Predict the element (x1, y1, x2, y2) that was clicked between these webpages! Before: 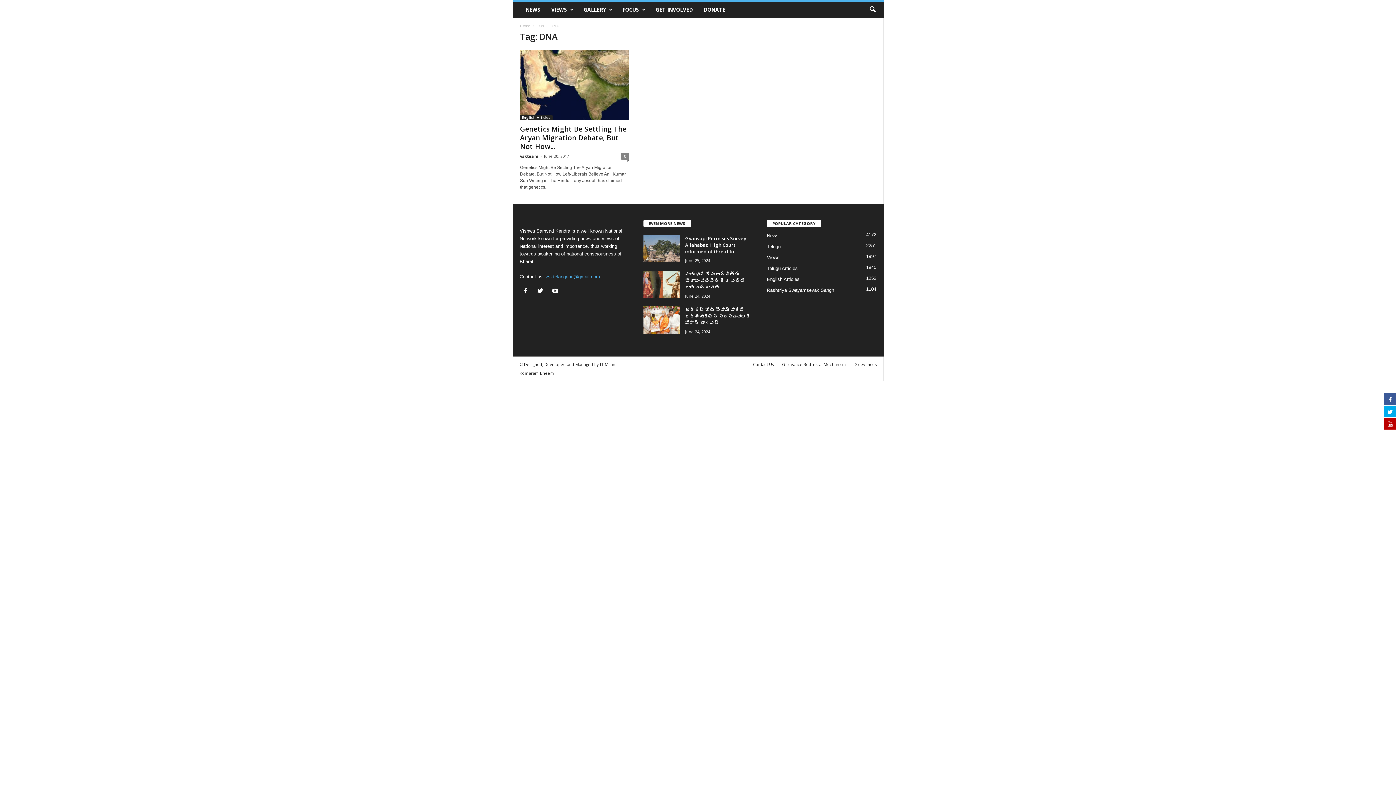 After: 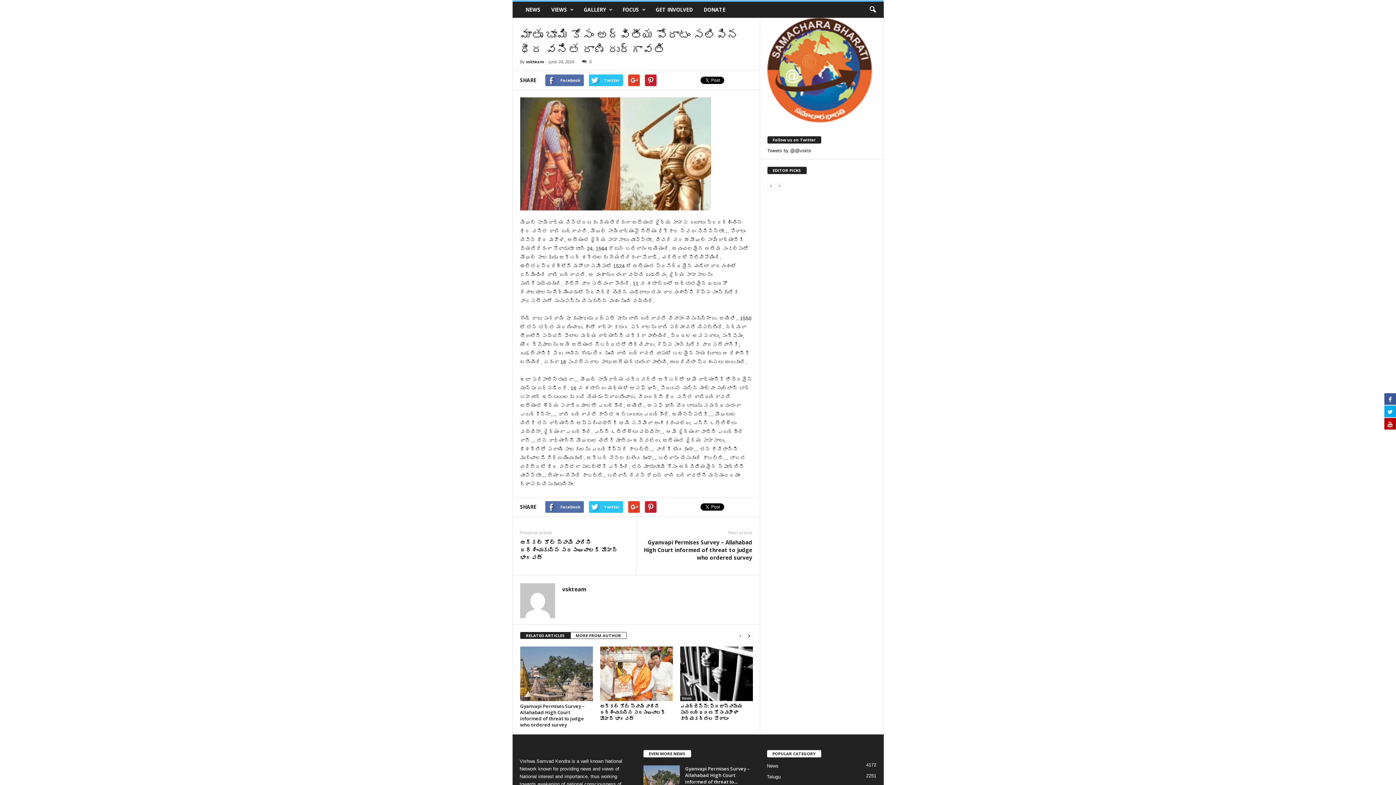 Action: bbox: (643, 270, 679, 298)